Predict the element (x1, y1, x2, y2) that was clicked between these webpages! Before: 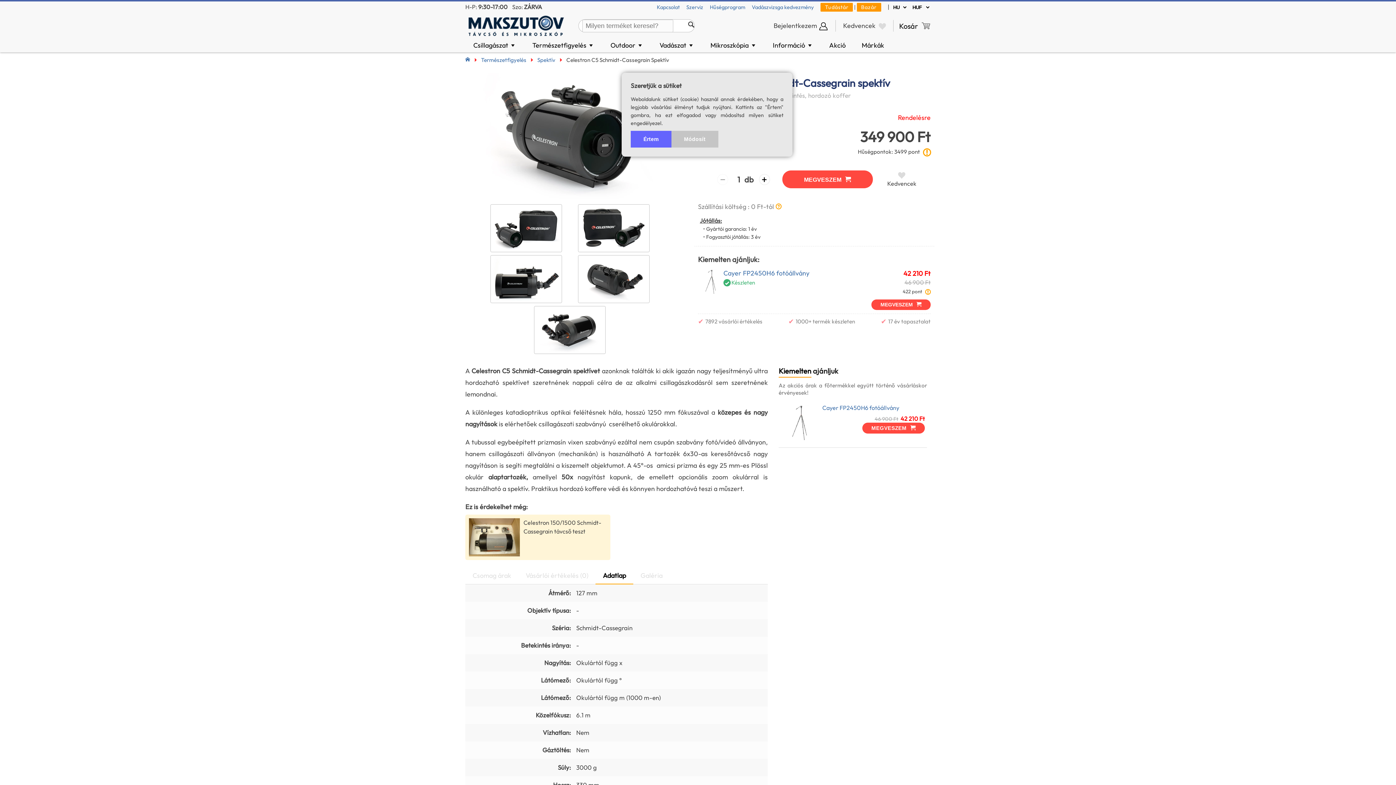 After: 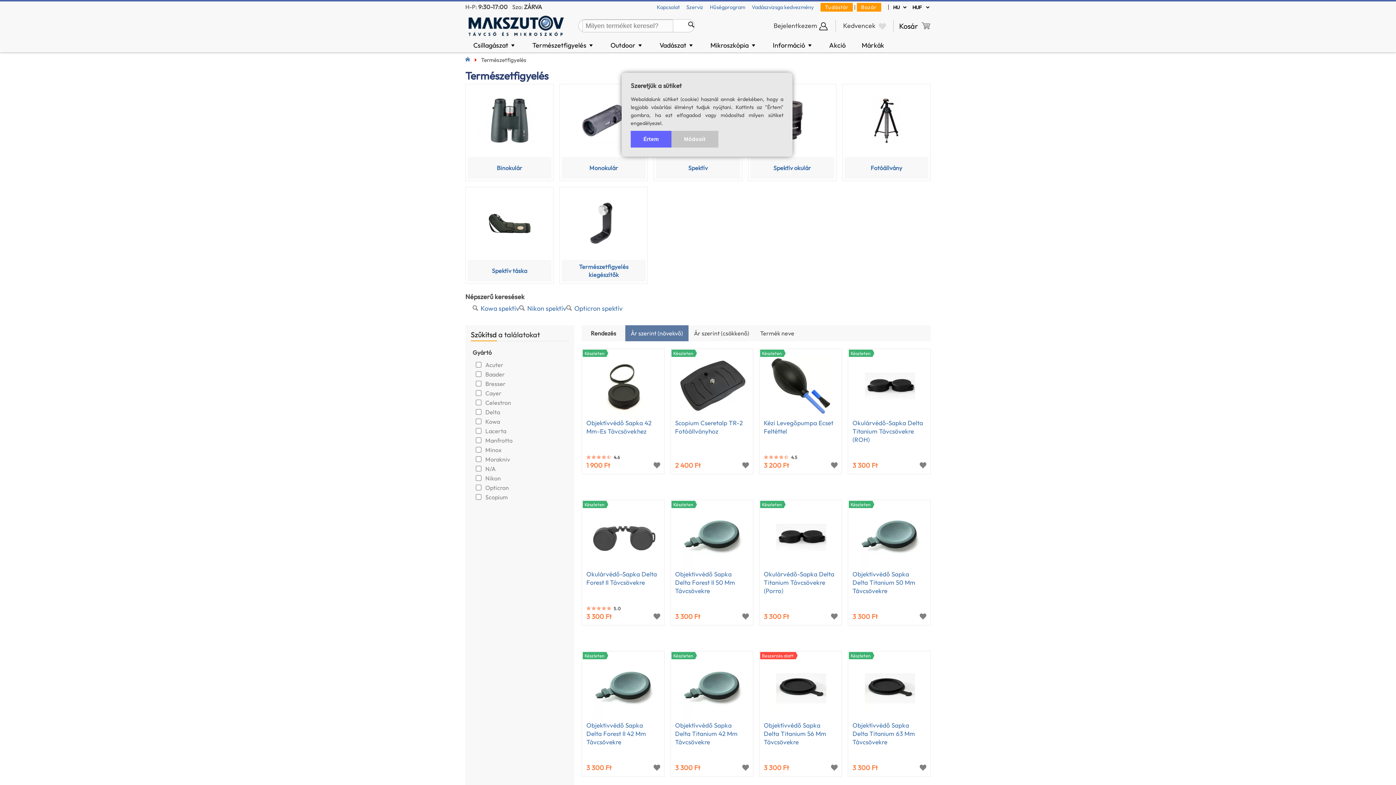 Action: bbox: (481, 56, 526, 63) label: Természetfigyelés